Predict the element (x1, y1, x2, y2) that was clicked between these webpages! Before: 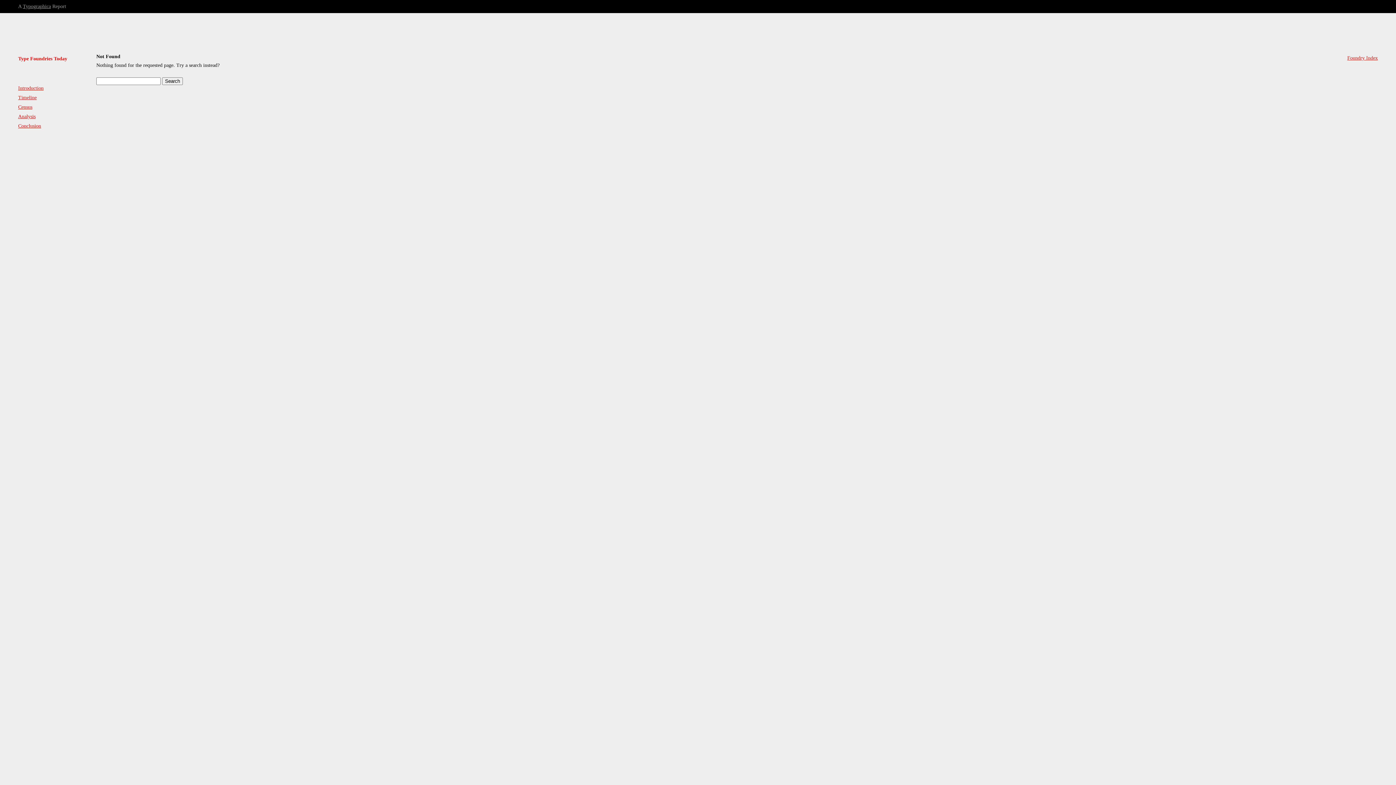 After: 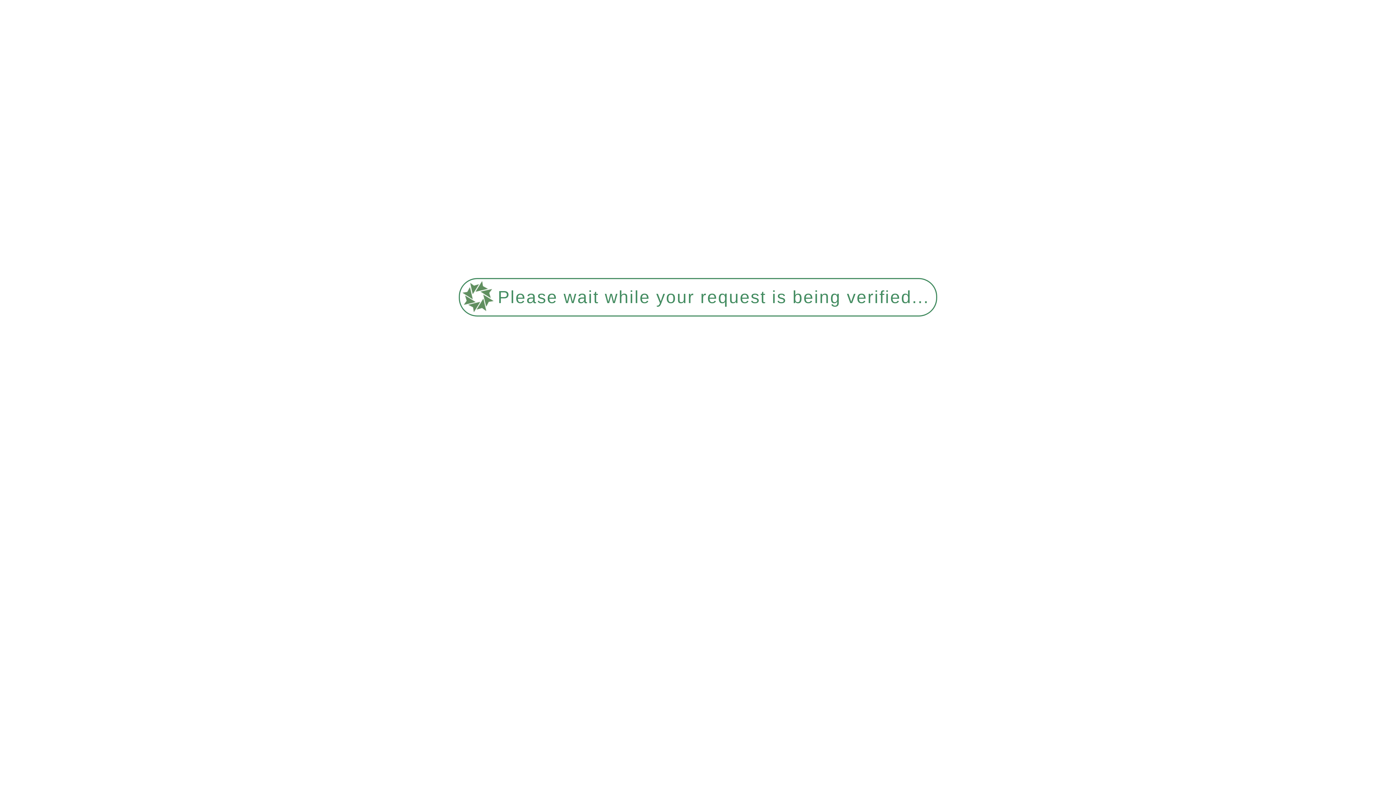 Action: label: Analysis bbox: (18, 112, 90, 121)